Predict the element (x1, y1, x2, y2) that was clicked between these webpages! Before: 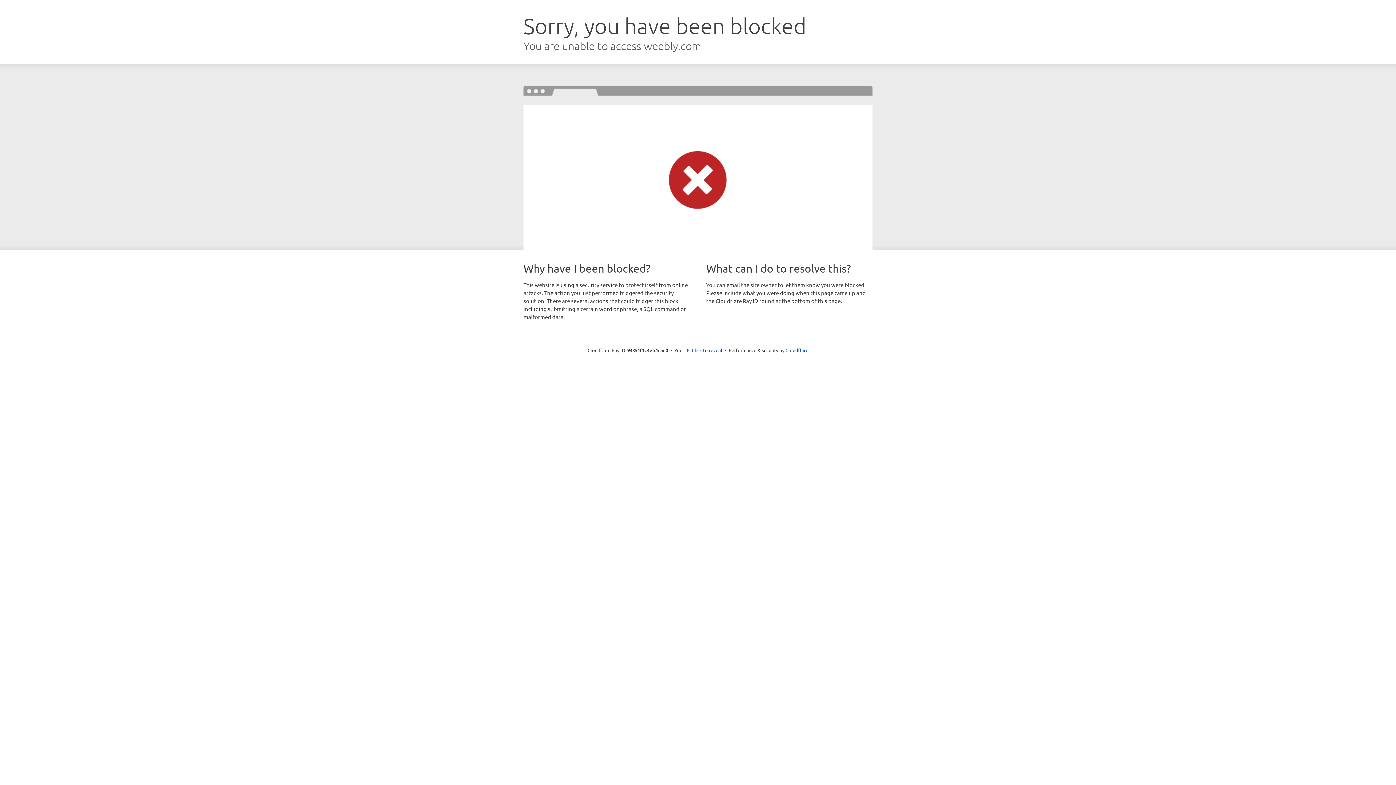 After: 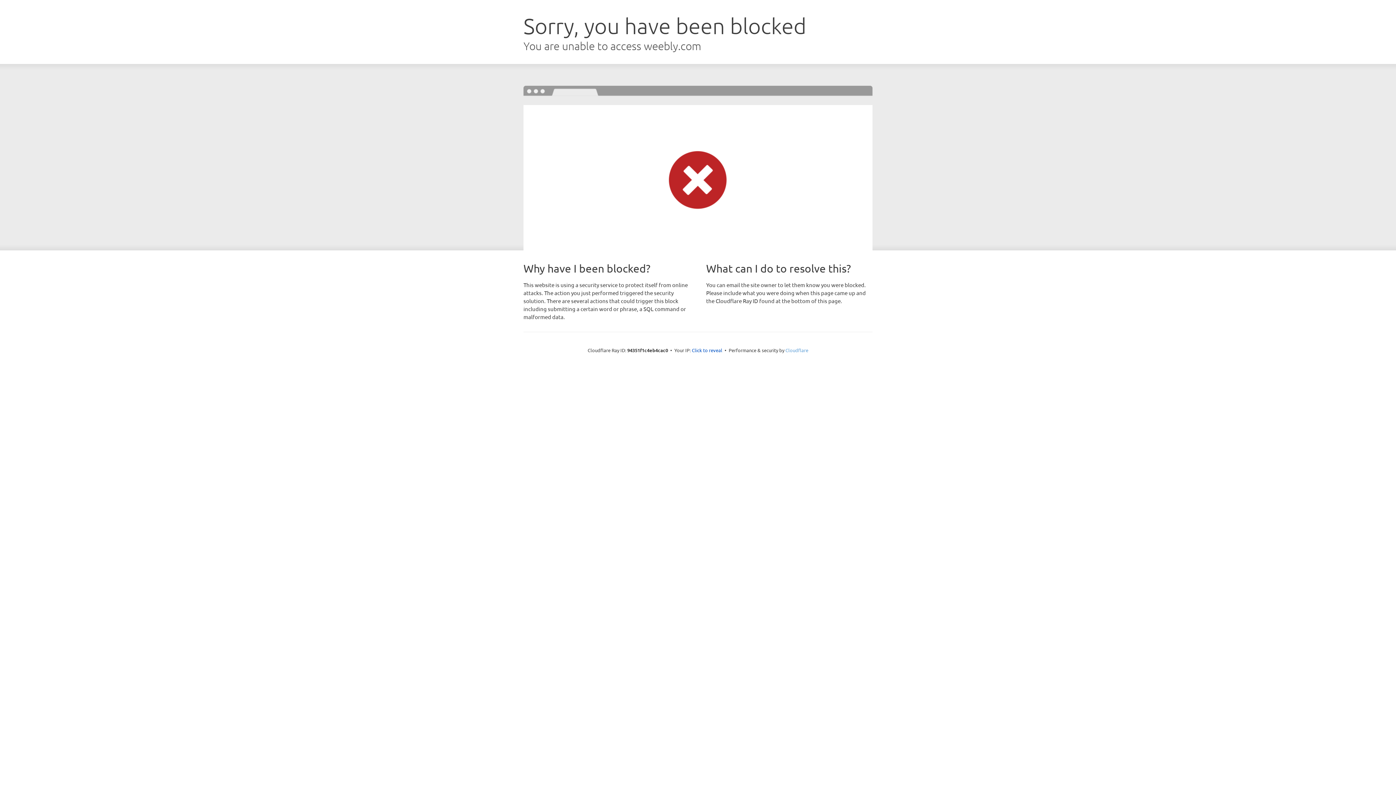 Action: label: Cloudflare bbox: (785, 347, 808, 353)